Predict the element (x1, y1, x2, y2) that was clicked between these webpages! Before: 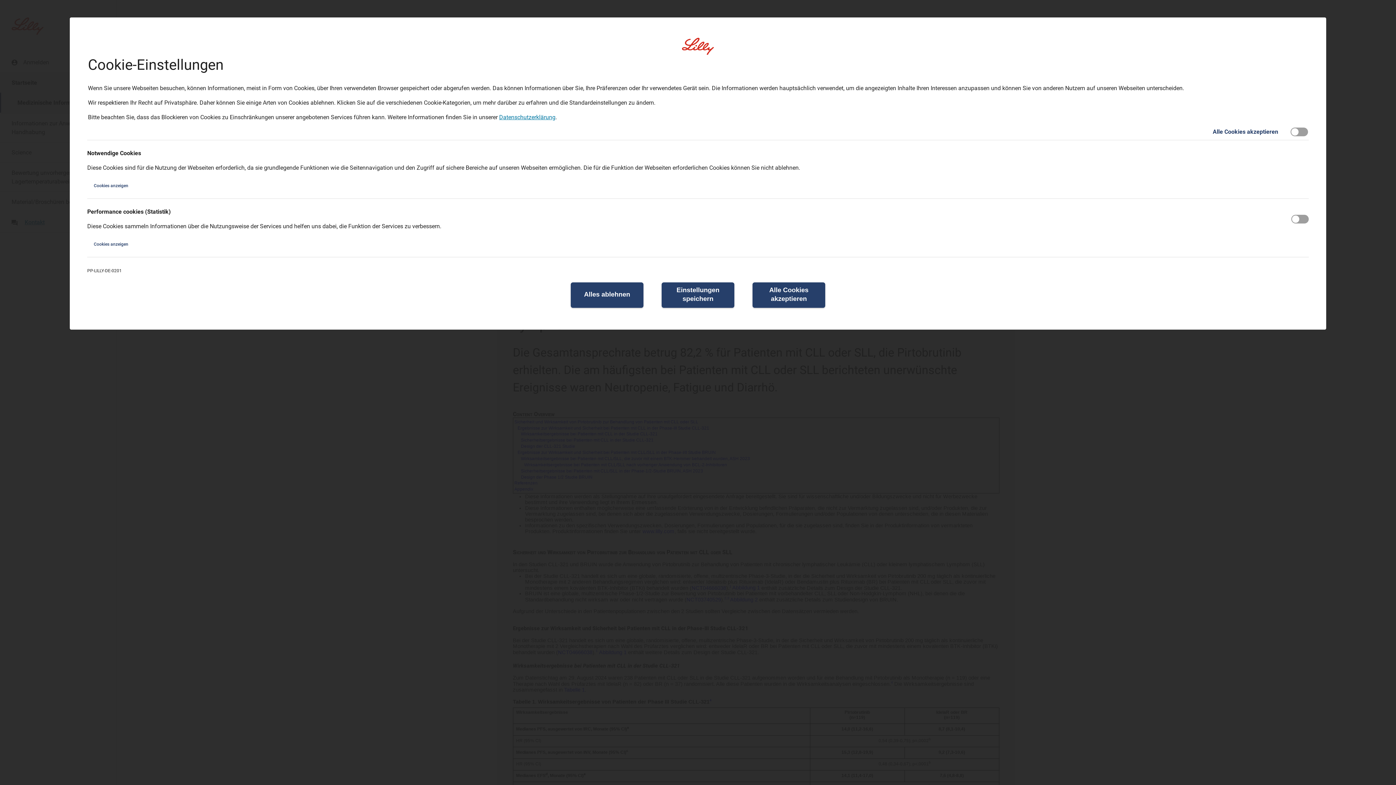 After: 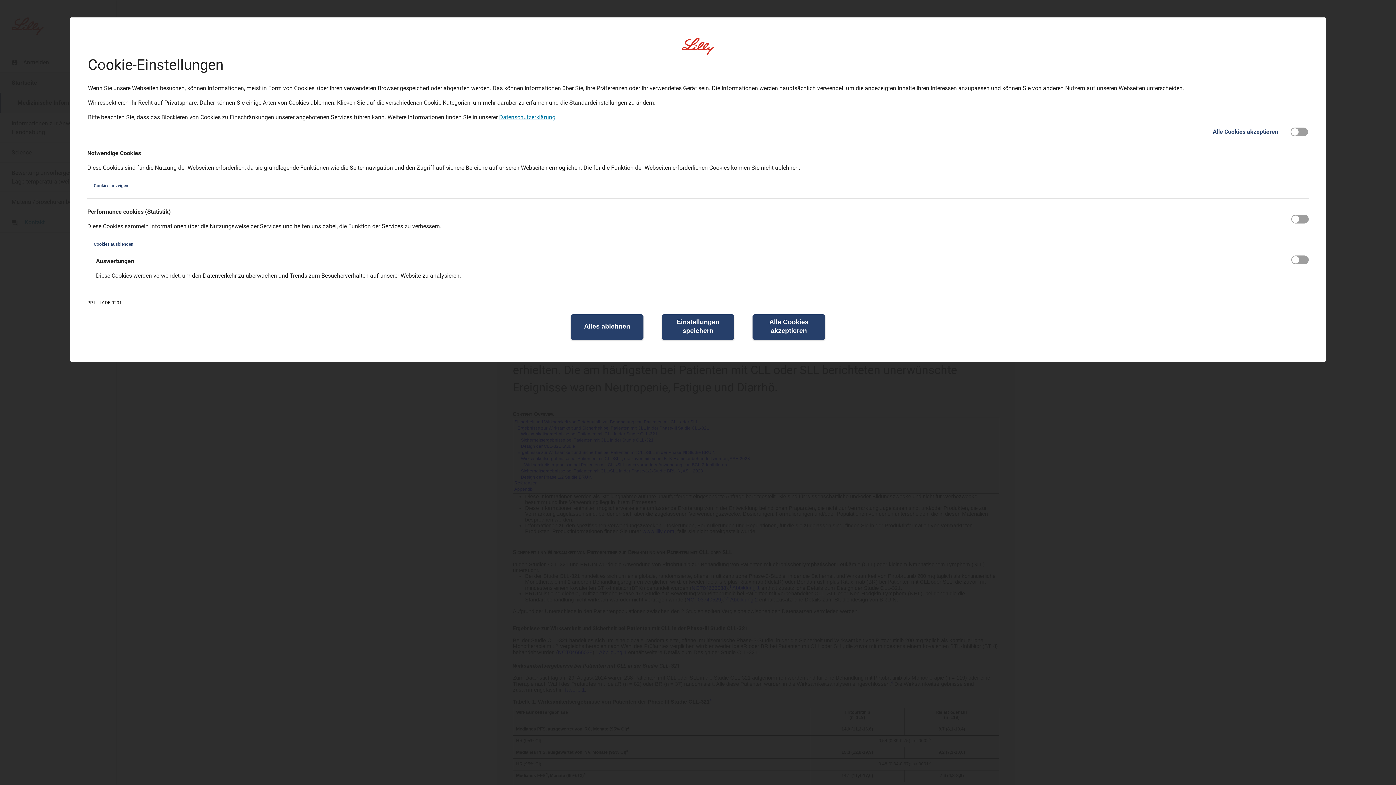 Action: bbox: (87, 241, 129, 247) label: Cookies anzeigen 